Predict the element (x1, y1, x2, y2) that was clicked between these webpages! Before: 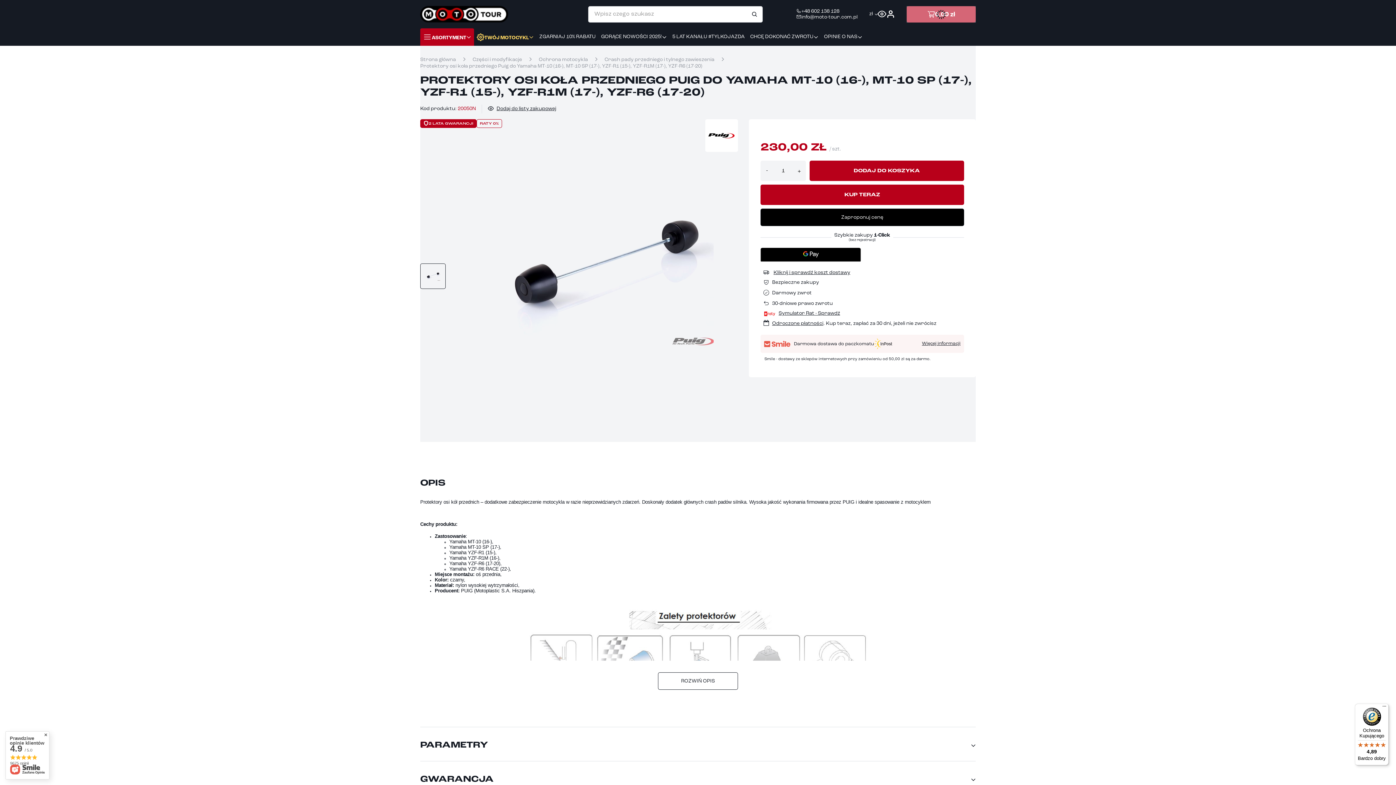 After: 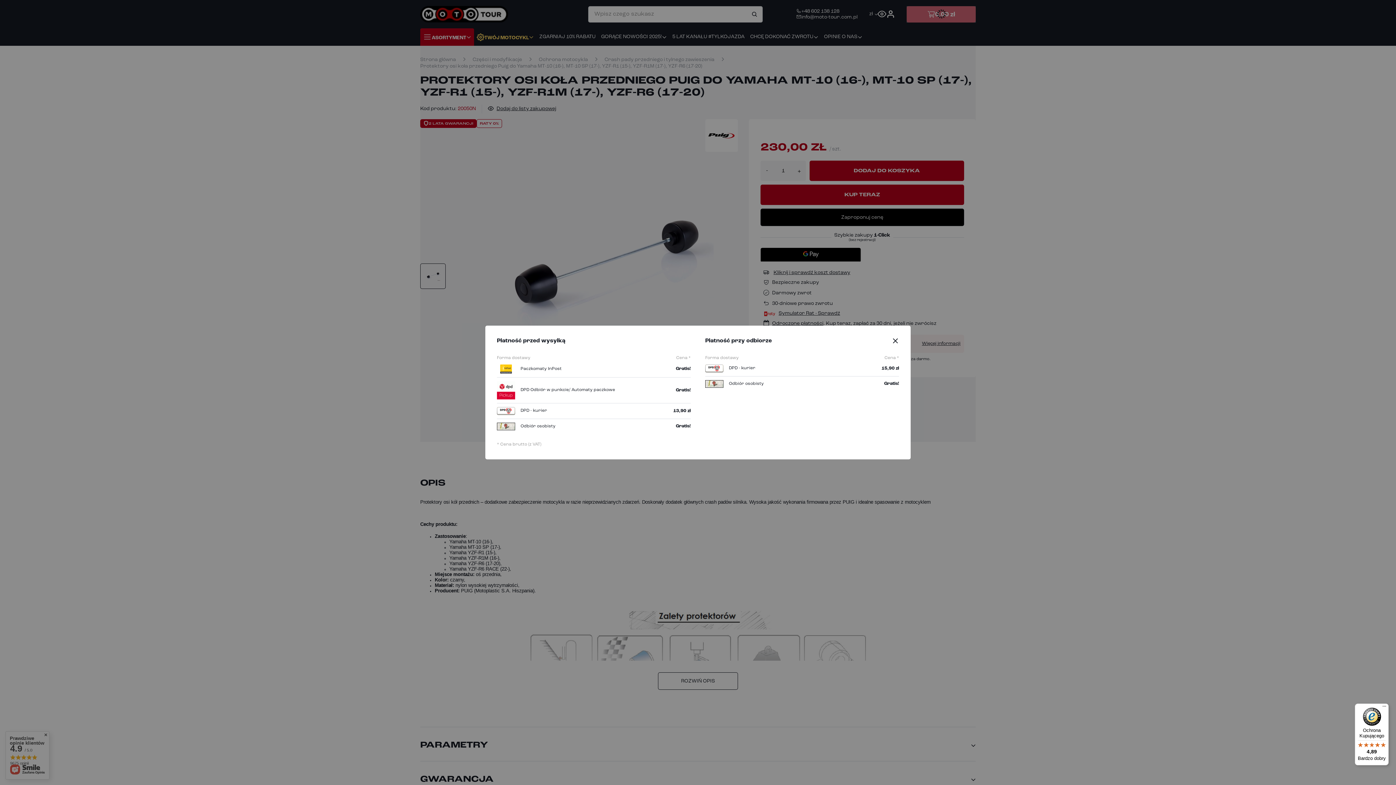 Action: bbox: (773, 270, 850, 275) label: Kliknij i sprawdź koszt dostawy